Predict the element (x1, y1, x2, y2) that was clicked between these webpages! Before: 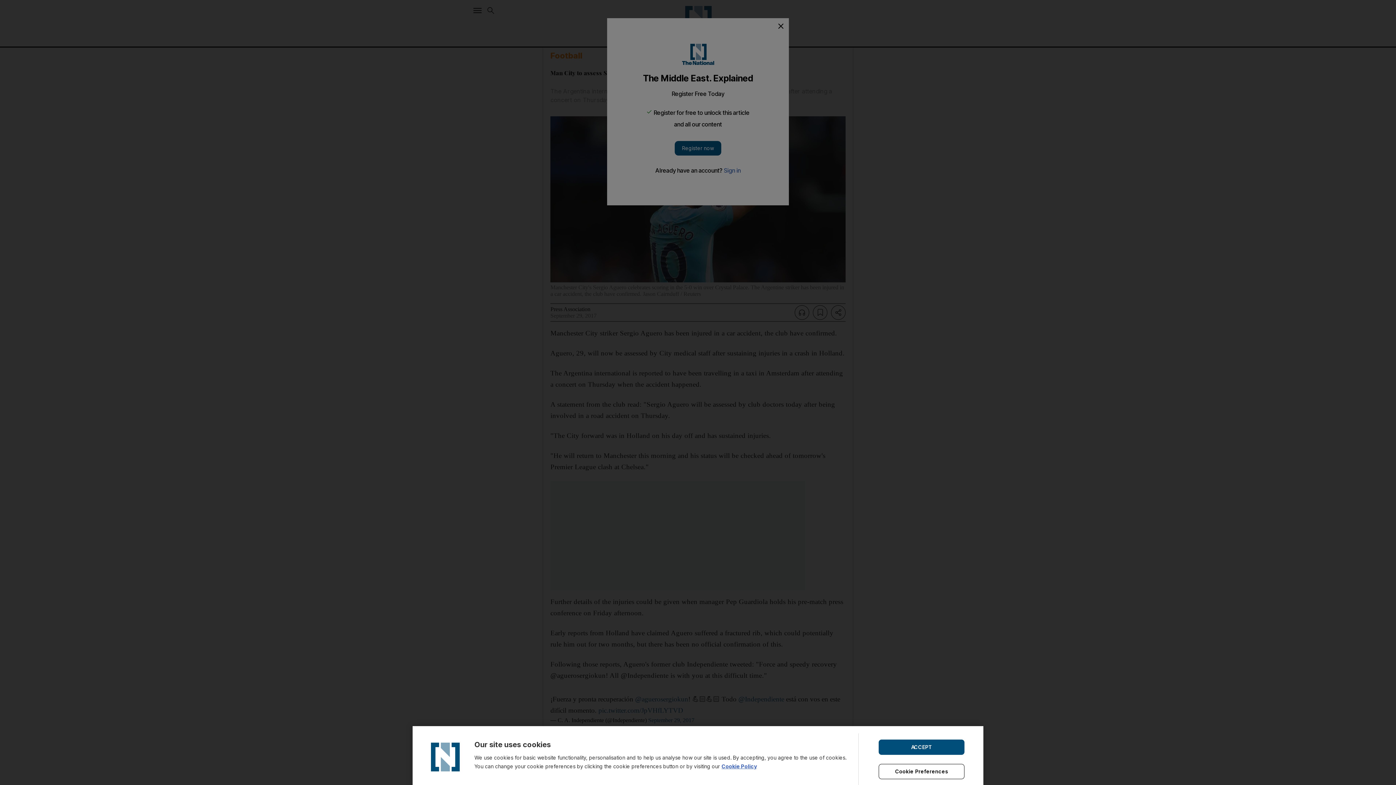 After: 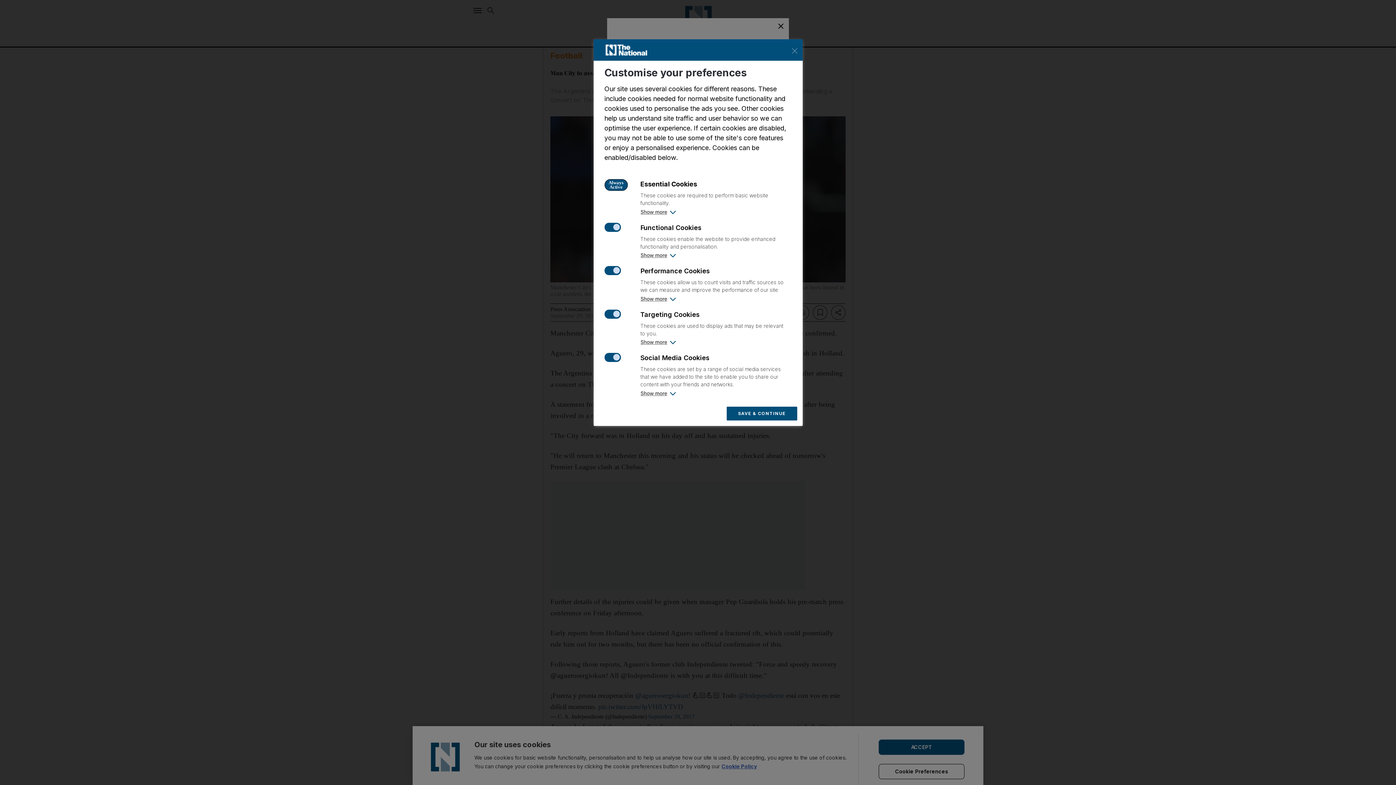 Action: label: Cookie Preferences bbox: (878, 764, 964, 779)